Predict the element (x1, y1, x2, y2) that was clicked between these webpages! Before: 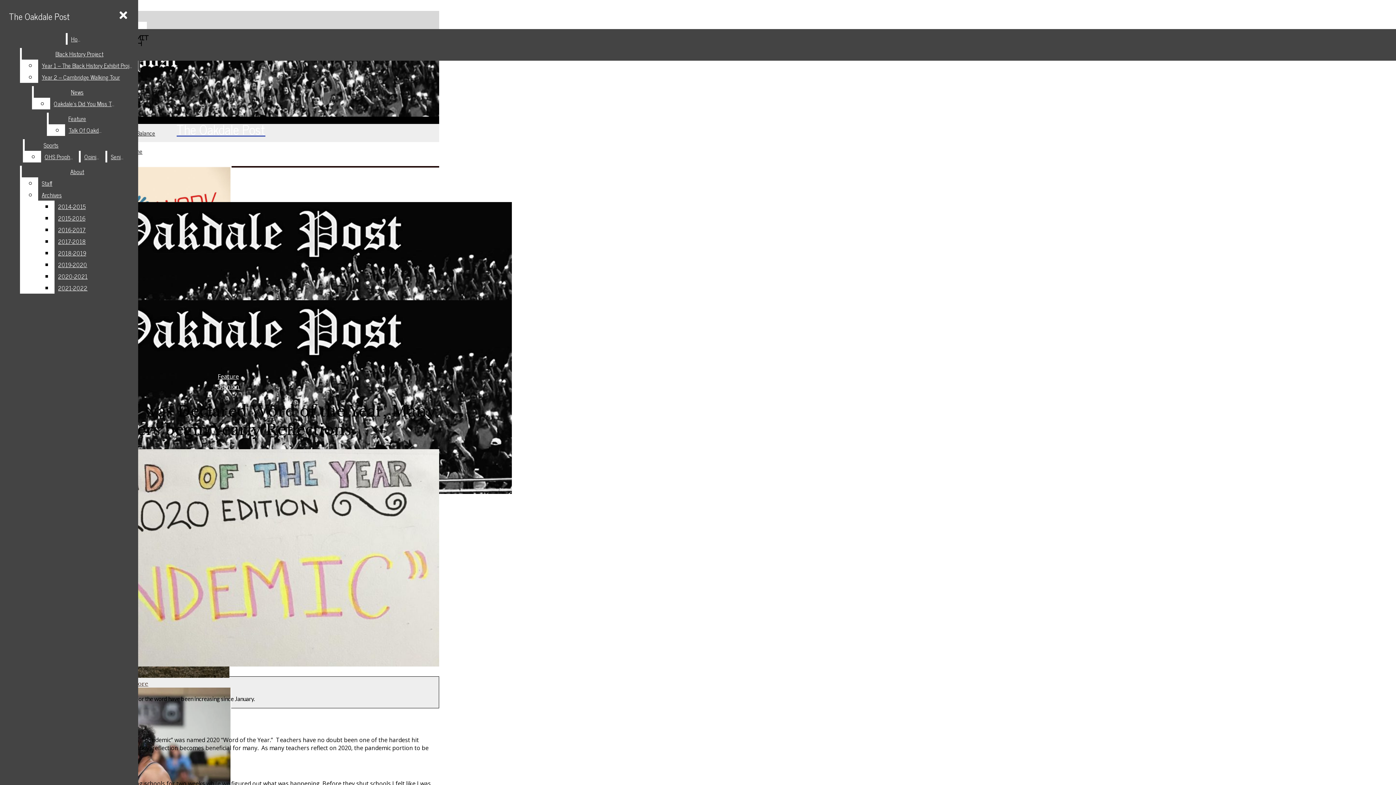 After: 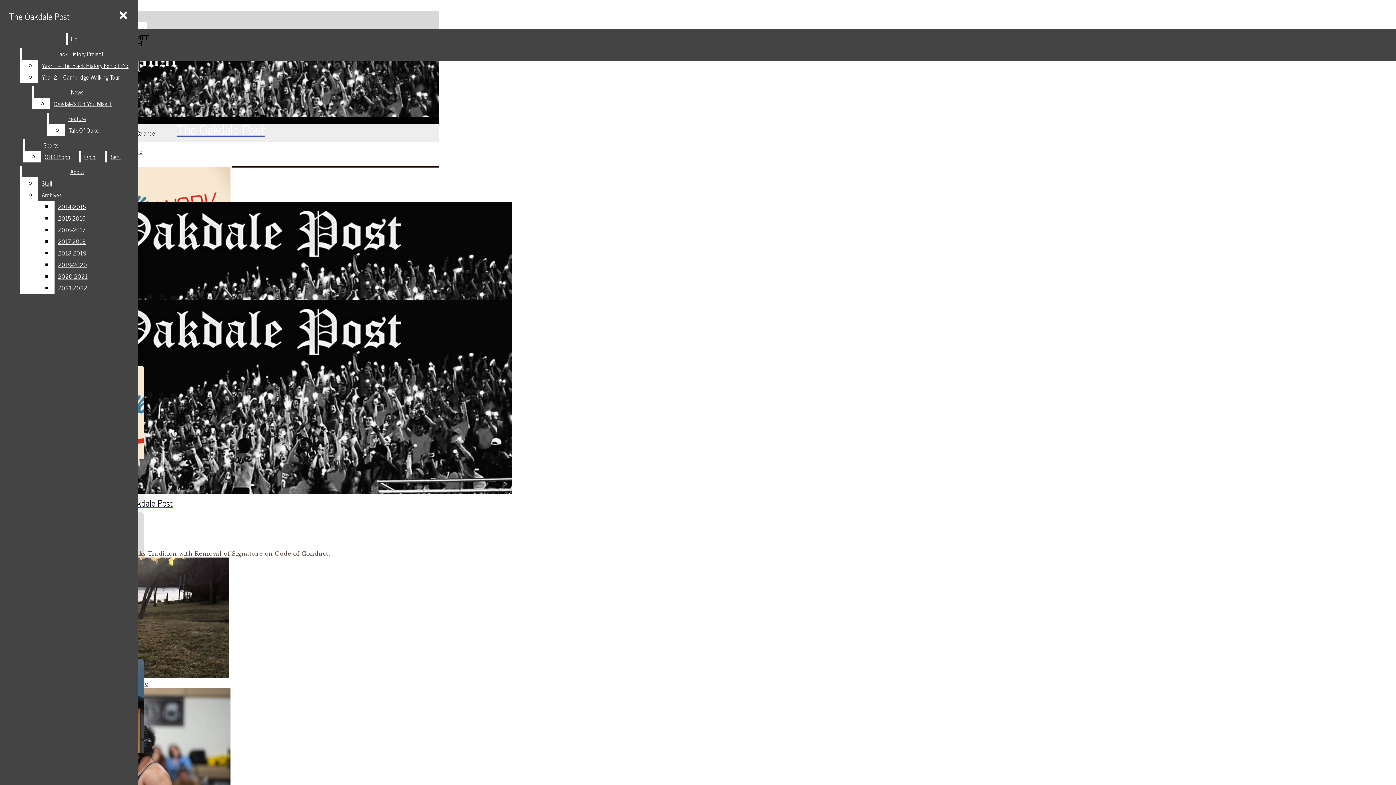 Action: bbox: (38, 71, 137, 82) label: Year 2 – Cambridge Walking Tour